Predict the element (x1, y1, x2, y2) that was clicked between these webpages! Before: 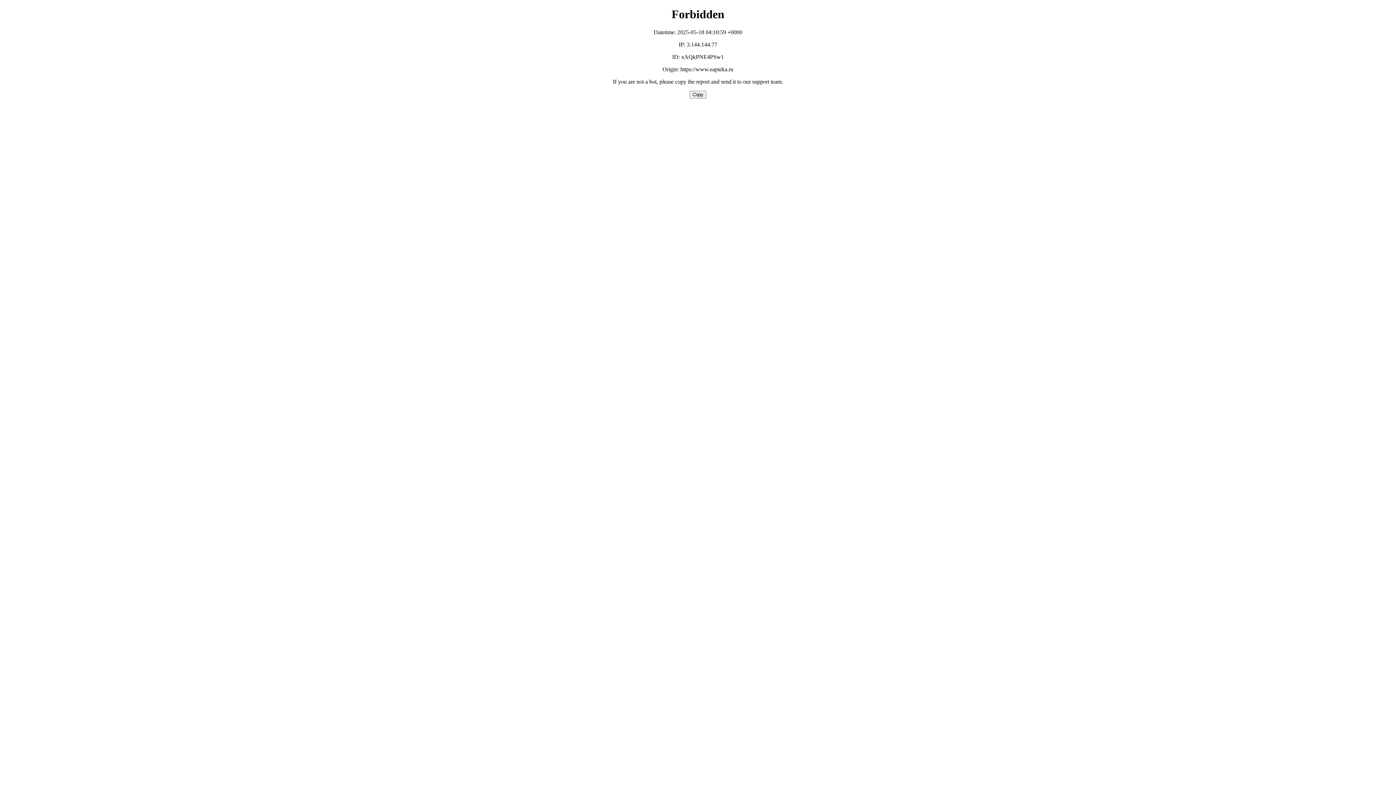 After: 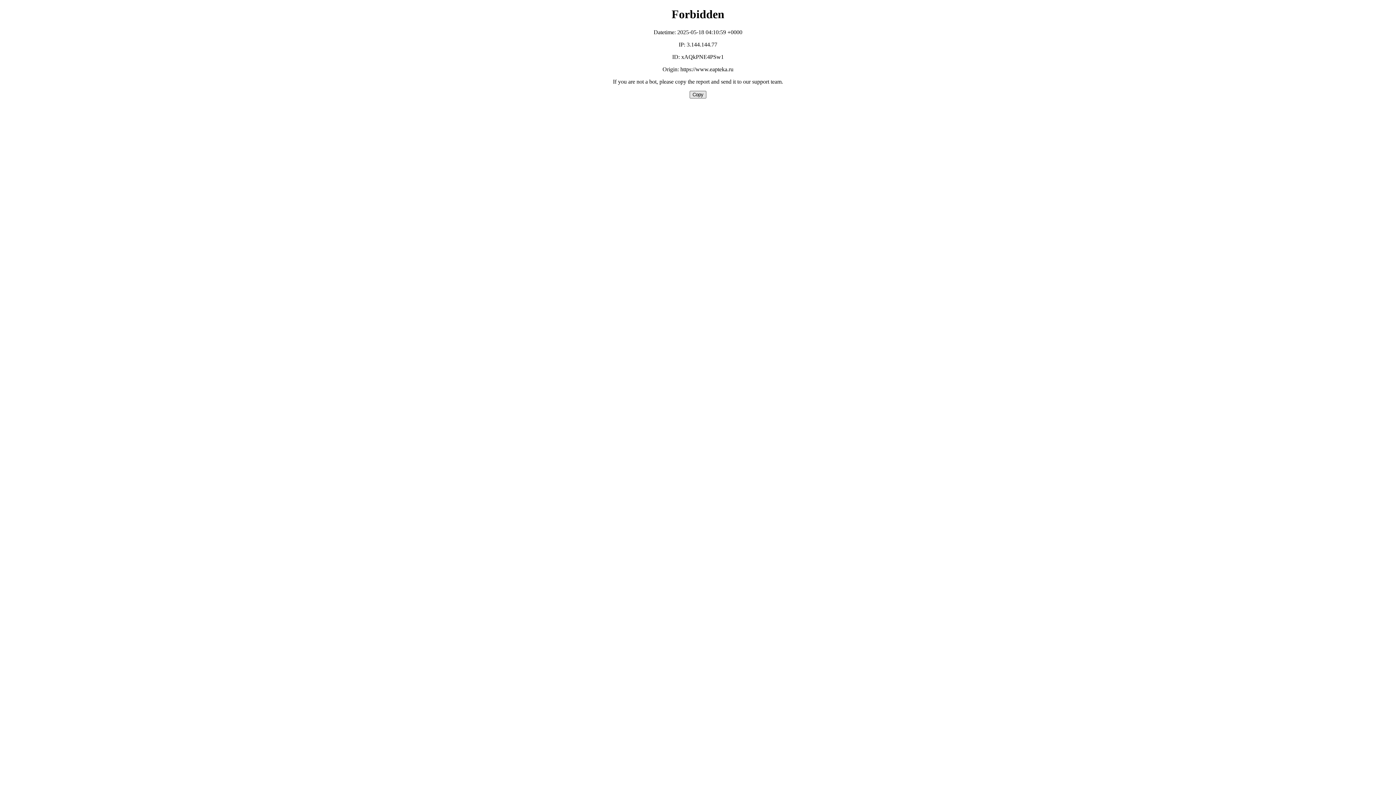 Action: bbox: (689, 90, 706, 98) label: Copy